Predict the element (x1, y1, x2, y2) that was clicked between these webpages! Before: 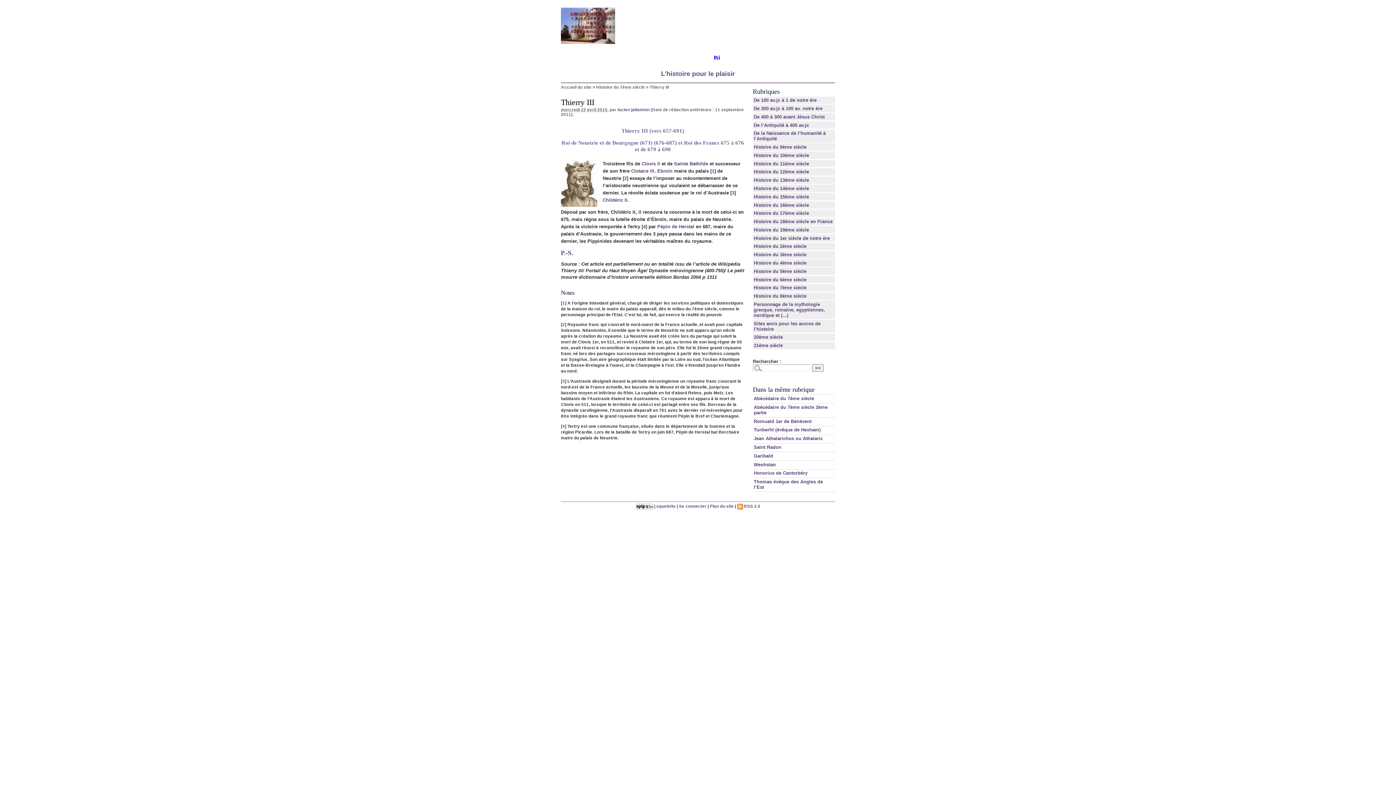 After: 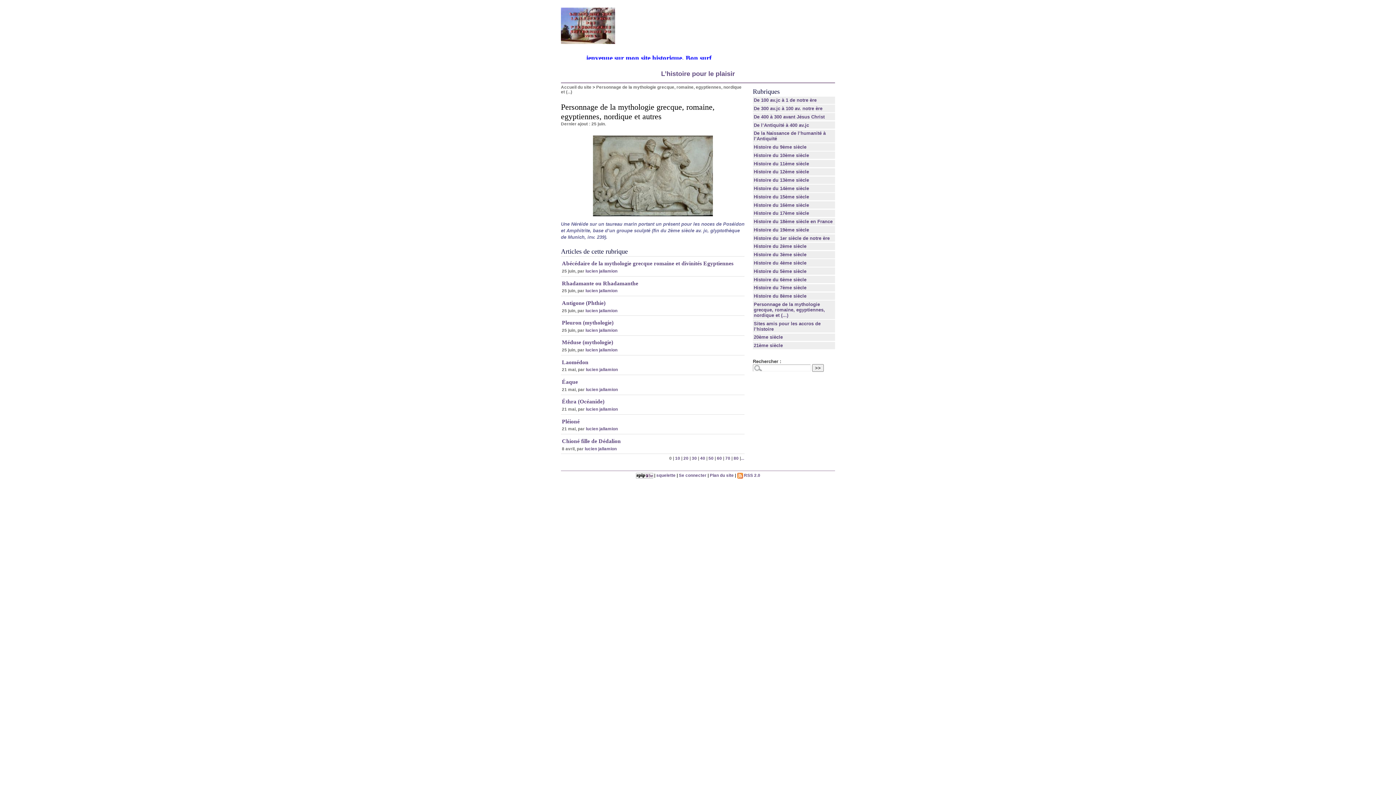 Action: label: Personnage de la mythologie grecque, romaine, egyptiennes, nordique et (...) bbox: (753, 301, 825, 318)